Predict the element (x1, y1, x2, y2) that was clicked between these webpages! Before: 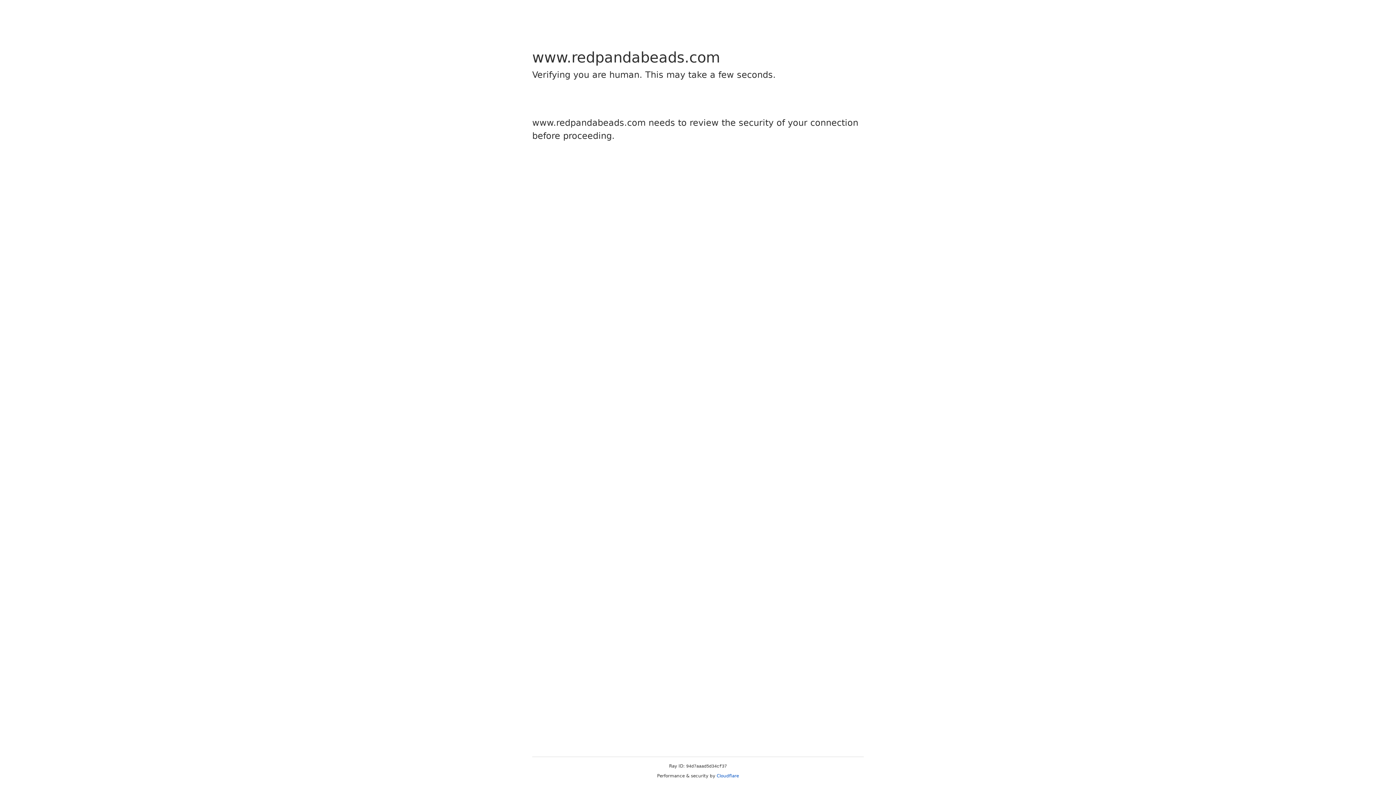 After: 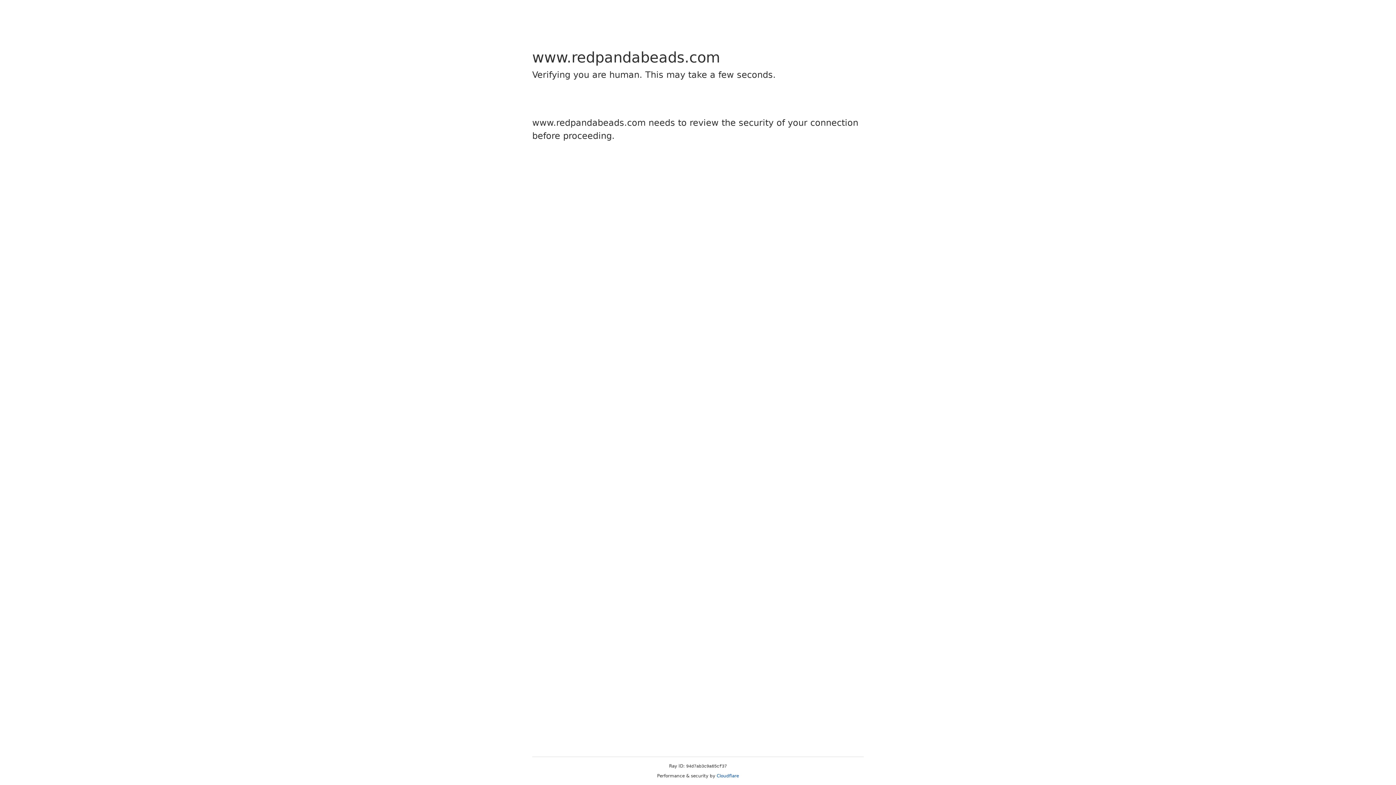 Action: bbox: (716, 773, 739, 778) label: Cloudflare